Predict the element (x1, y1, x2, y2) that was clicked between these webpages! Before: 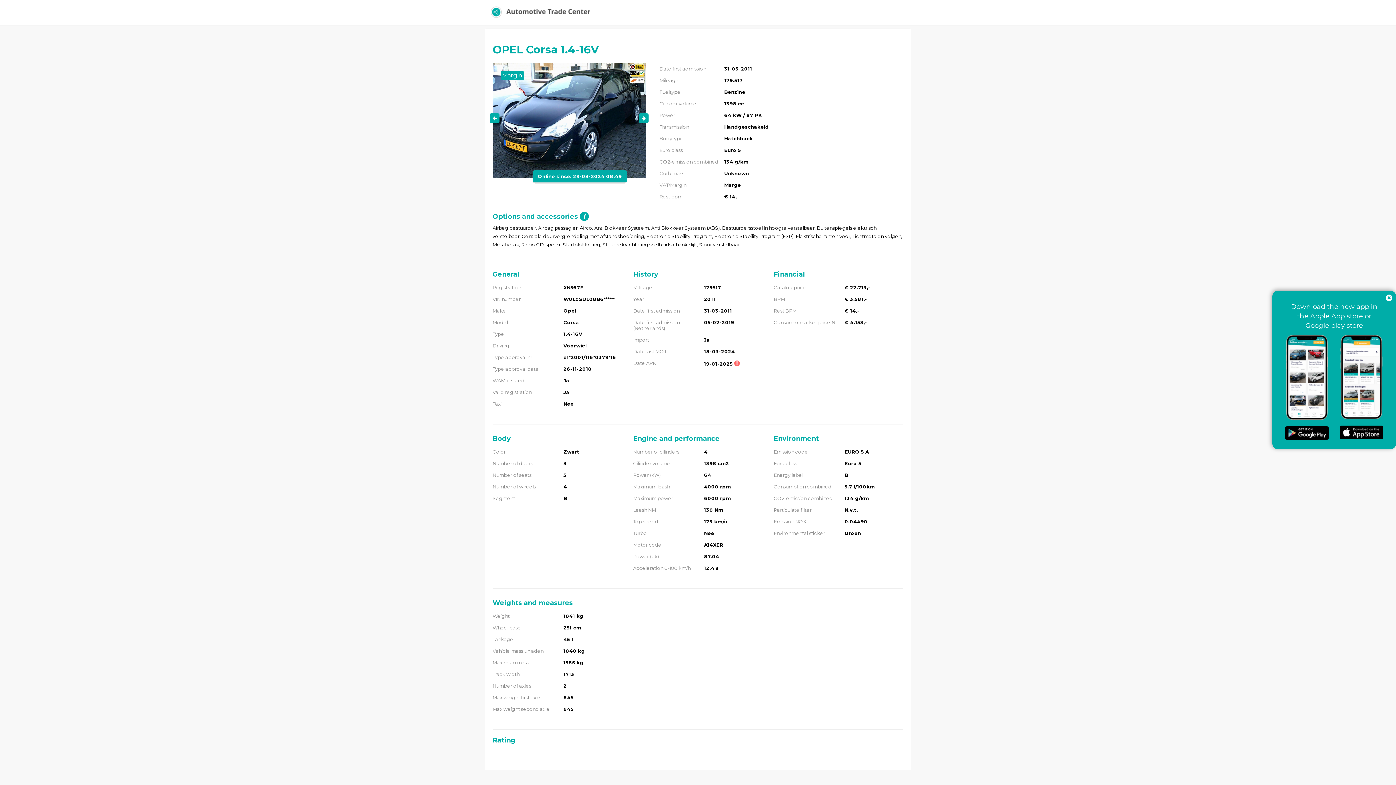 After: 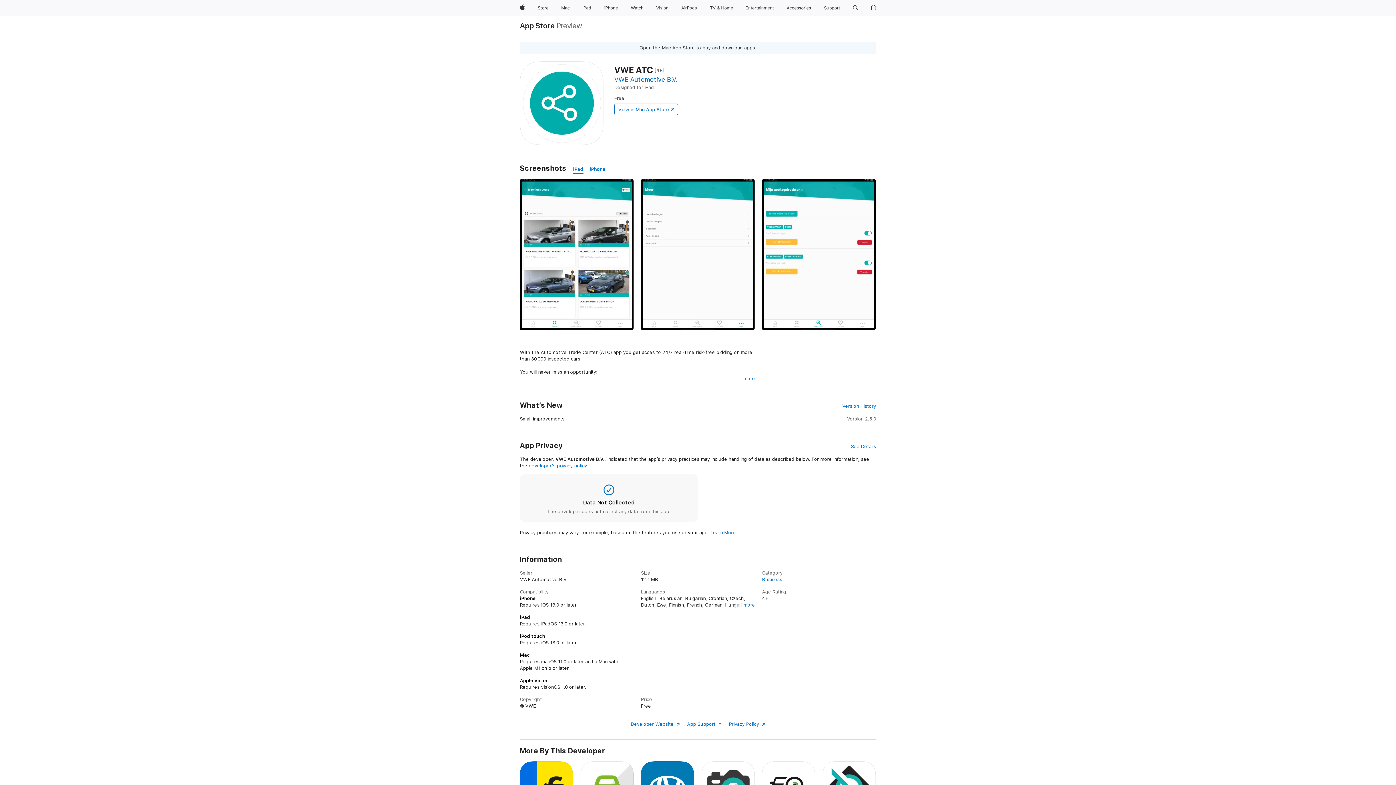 Action: bbox: (1340, 425, 1383, 439)